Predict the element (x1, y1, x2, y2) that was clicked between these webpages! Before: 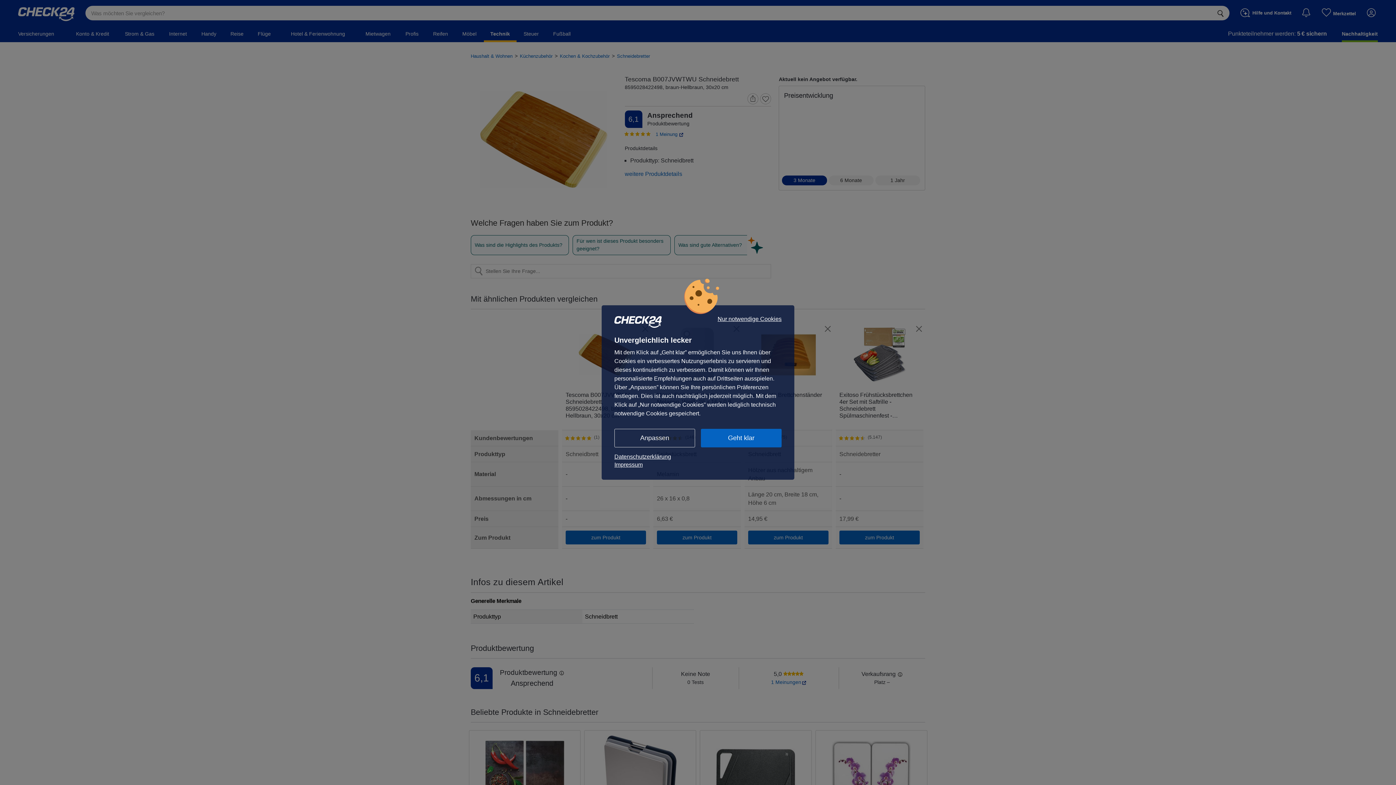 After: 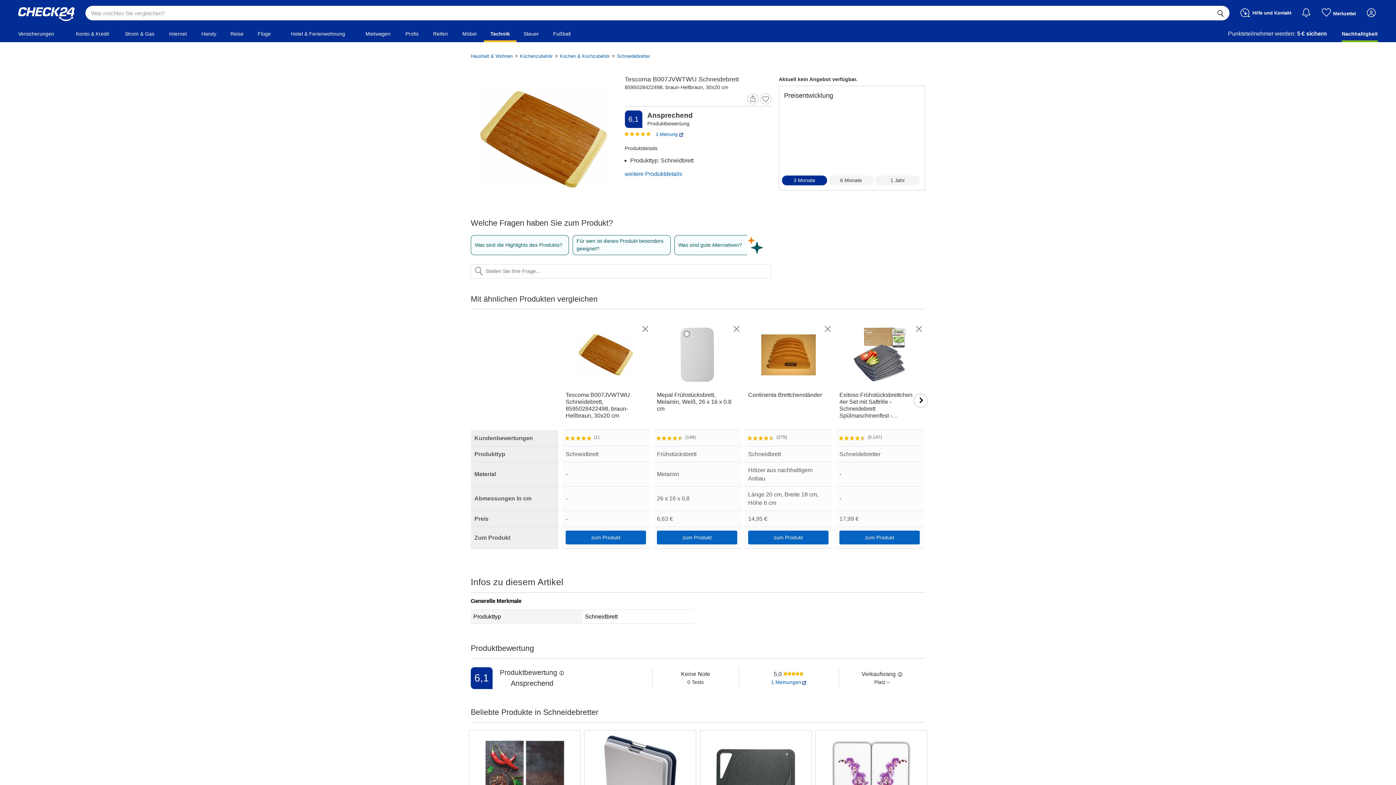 Action: bbox: (717, 316, 781, 322) label: Nur notwendige Cookies